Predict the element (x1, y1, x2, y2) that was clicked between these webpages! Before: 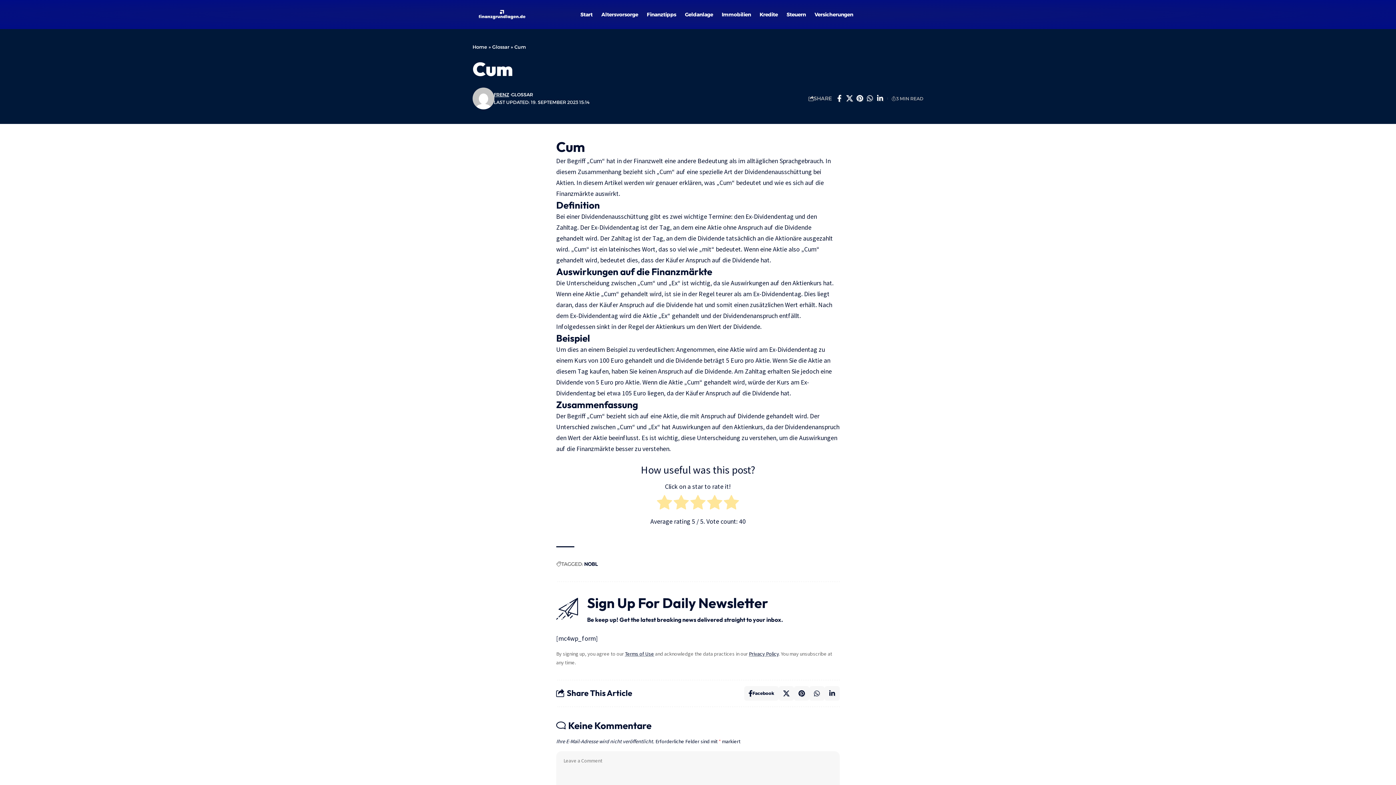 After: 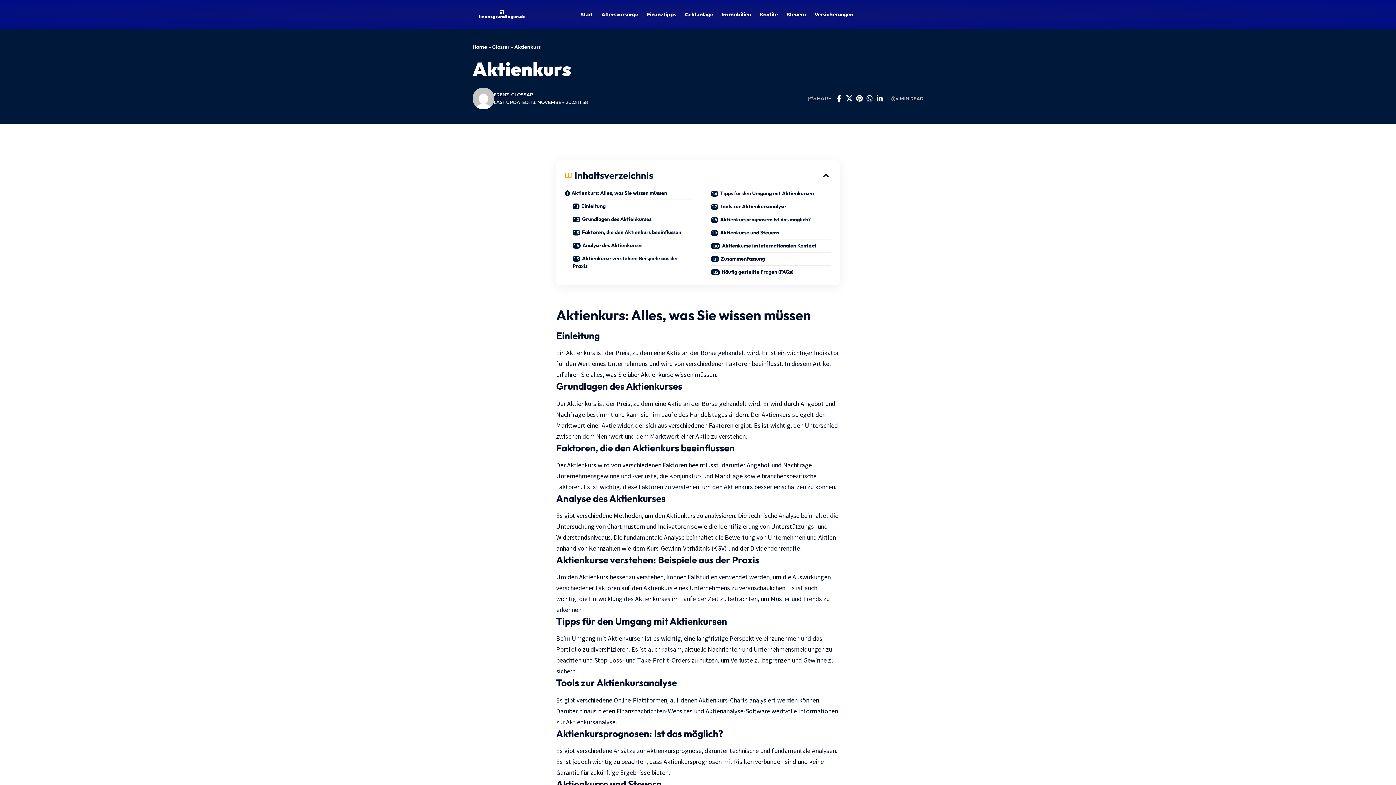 Action: bbox: (792, 278, 821, 287) label: Aktienkurs